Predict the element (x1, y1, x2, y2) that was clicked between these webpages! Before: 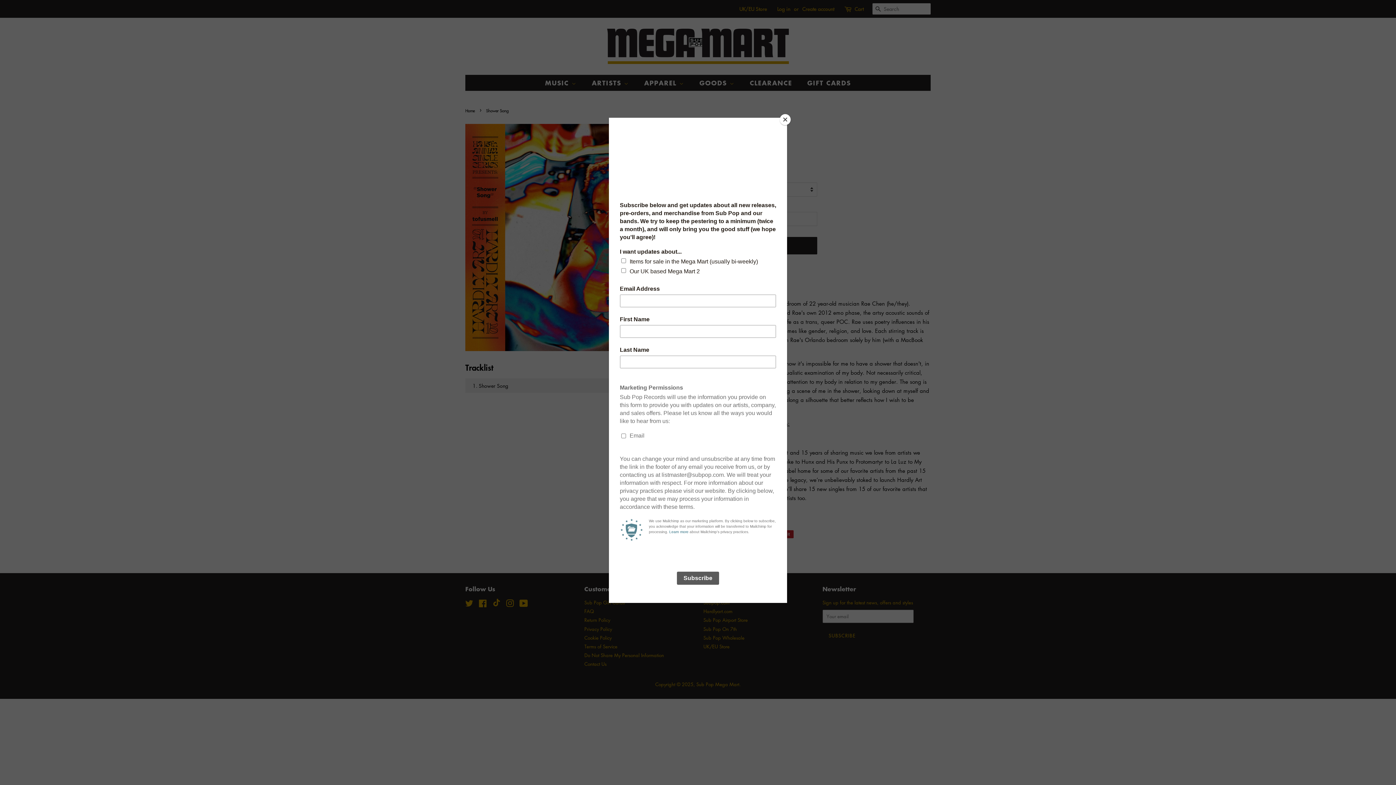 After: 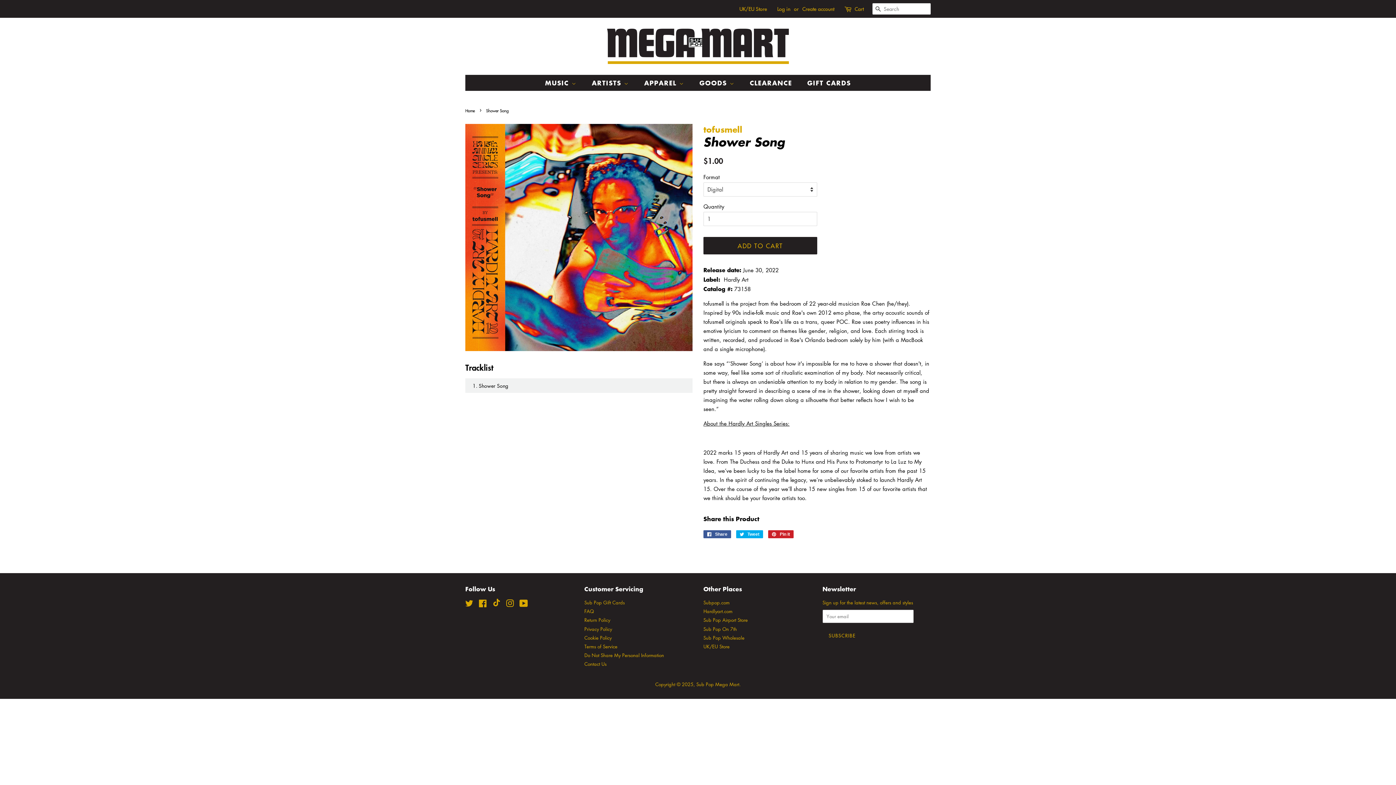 Action: bbox: (780, 114, 790, 125) label: Close